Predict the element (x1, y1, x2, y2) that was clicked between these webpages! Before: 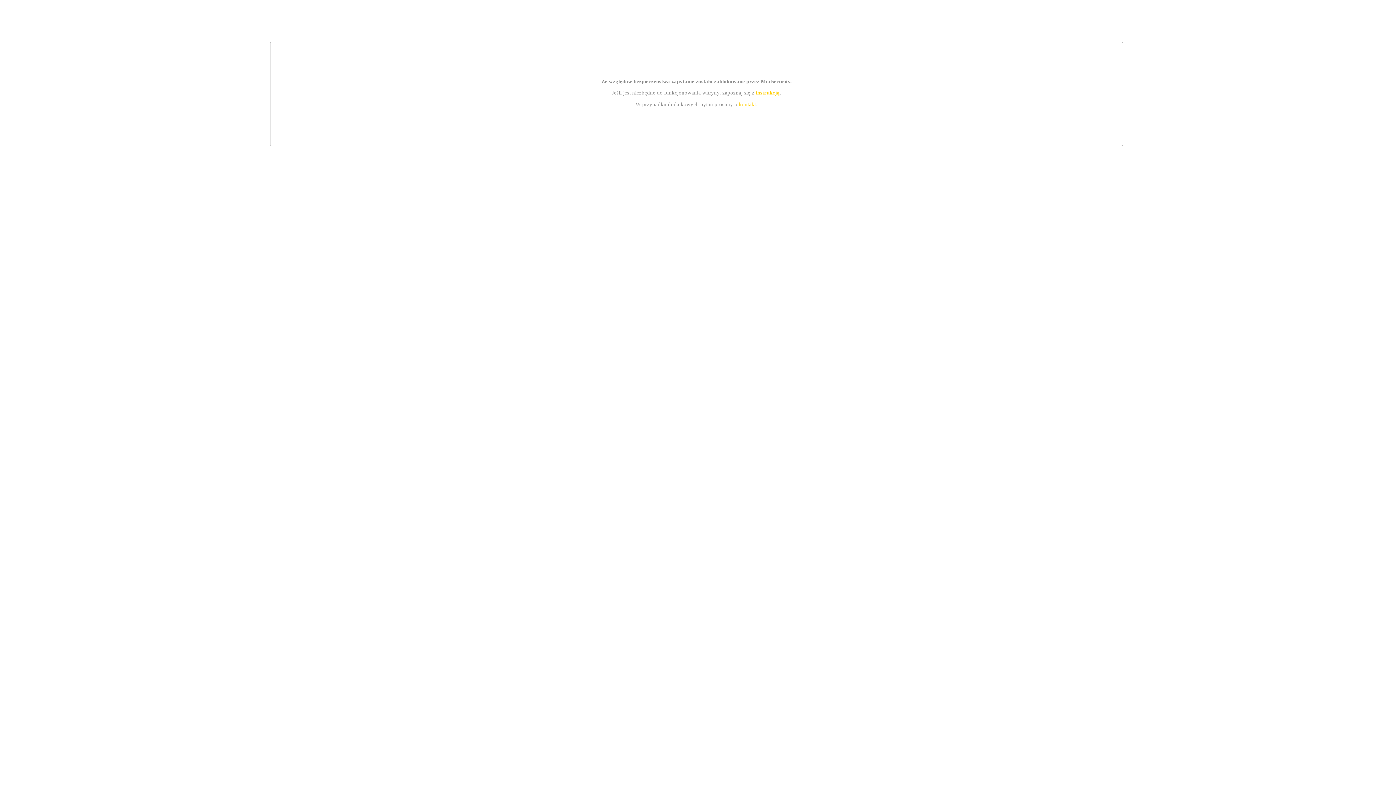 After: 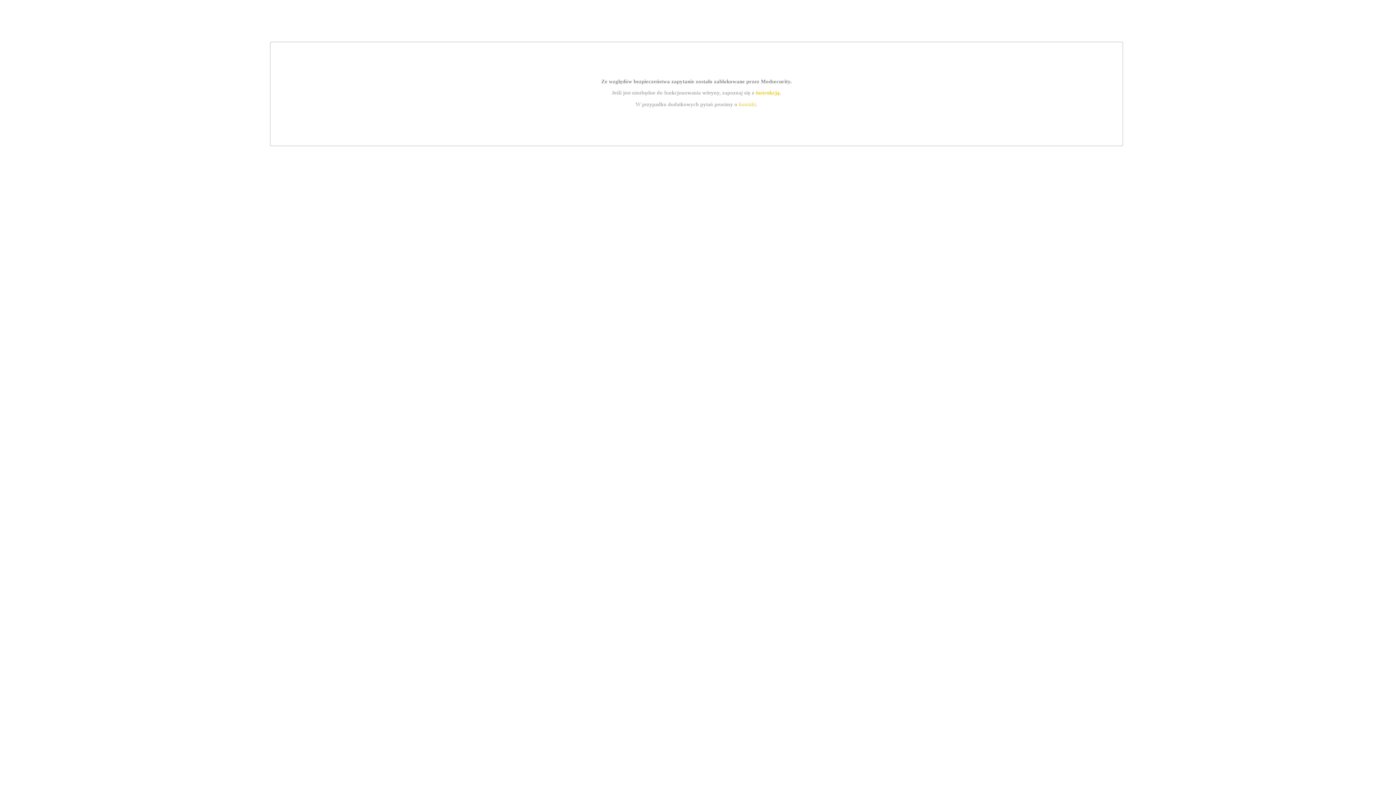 Action: label: instrukcją bbox: (755, 89, 779, 95)